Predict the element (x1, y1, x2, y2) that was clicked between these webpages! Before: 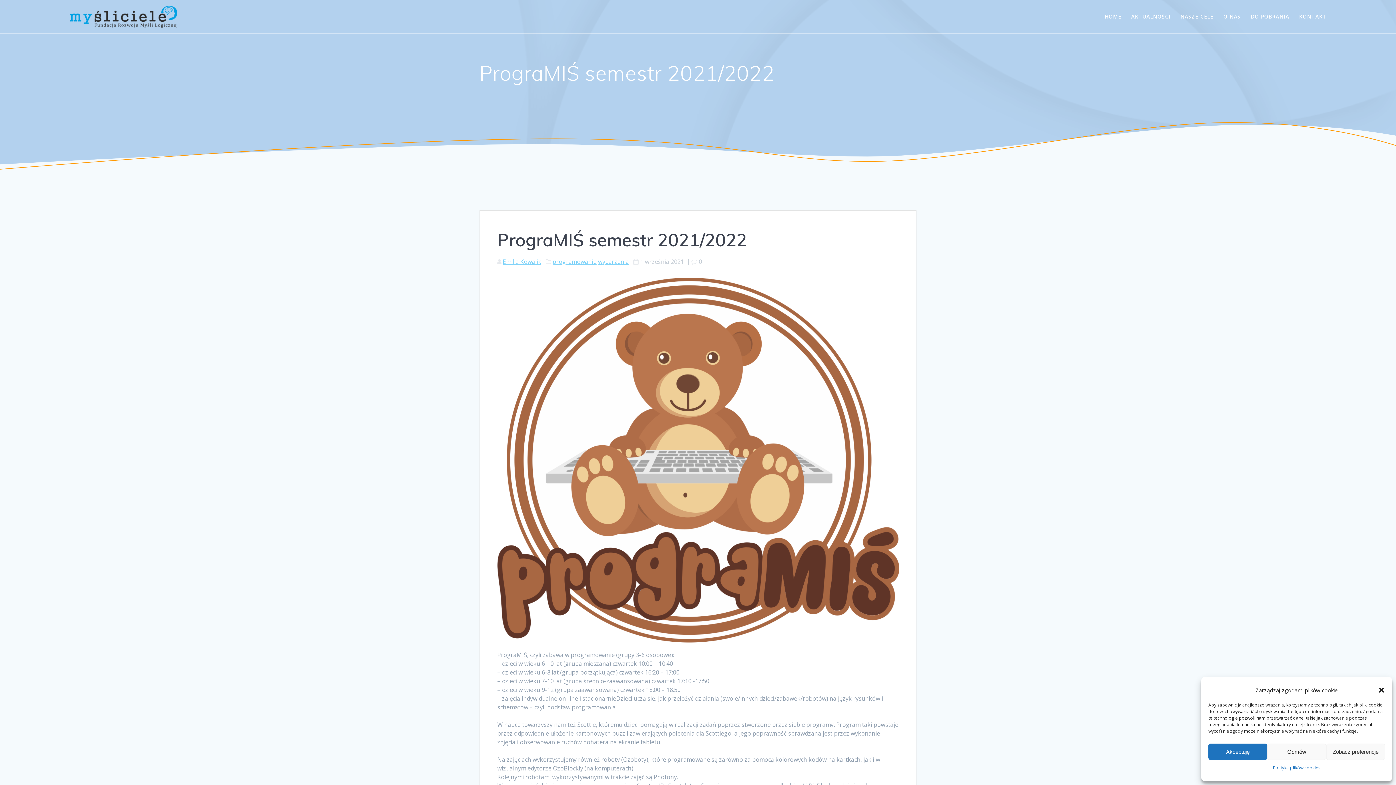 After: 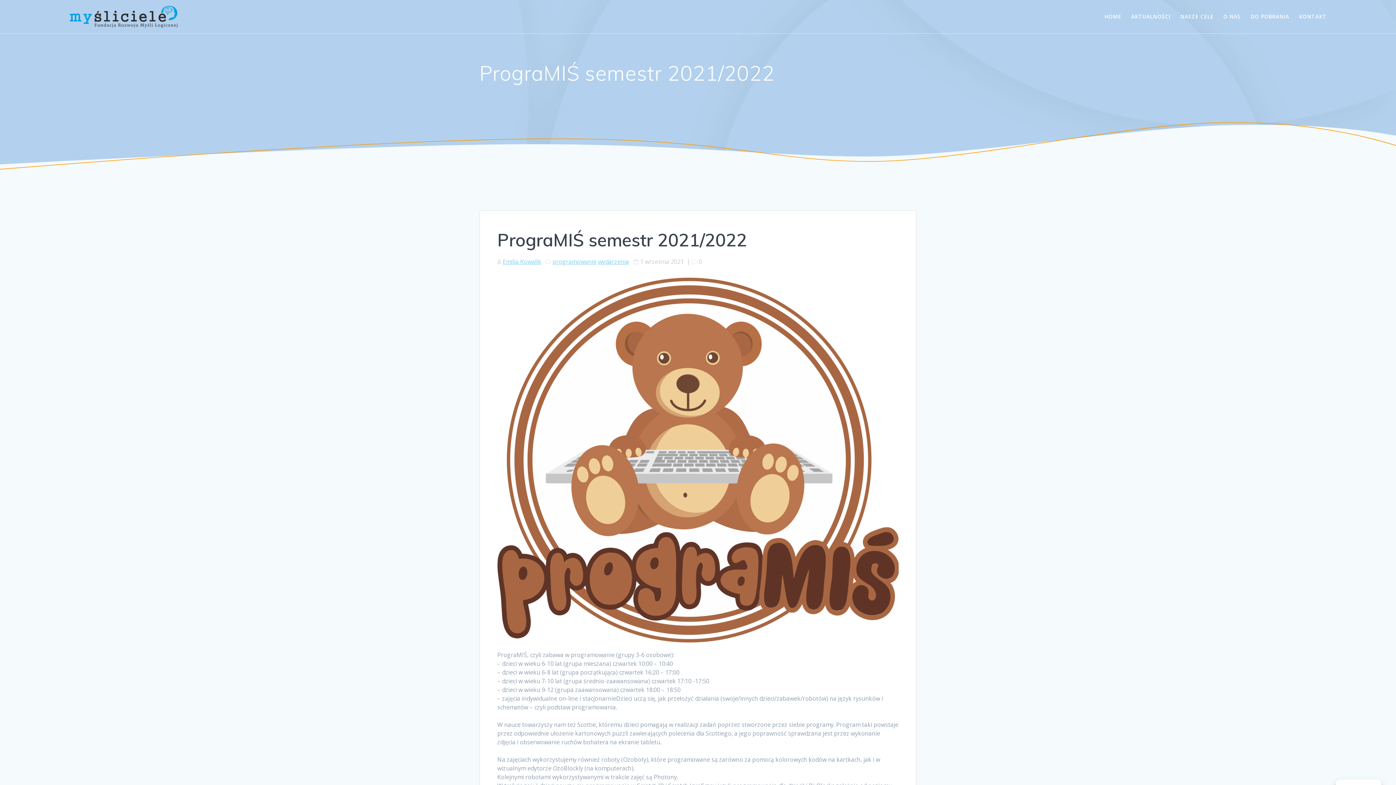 Action: bbox: (1267, 744, 1326, 760) label: Odmów